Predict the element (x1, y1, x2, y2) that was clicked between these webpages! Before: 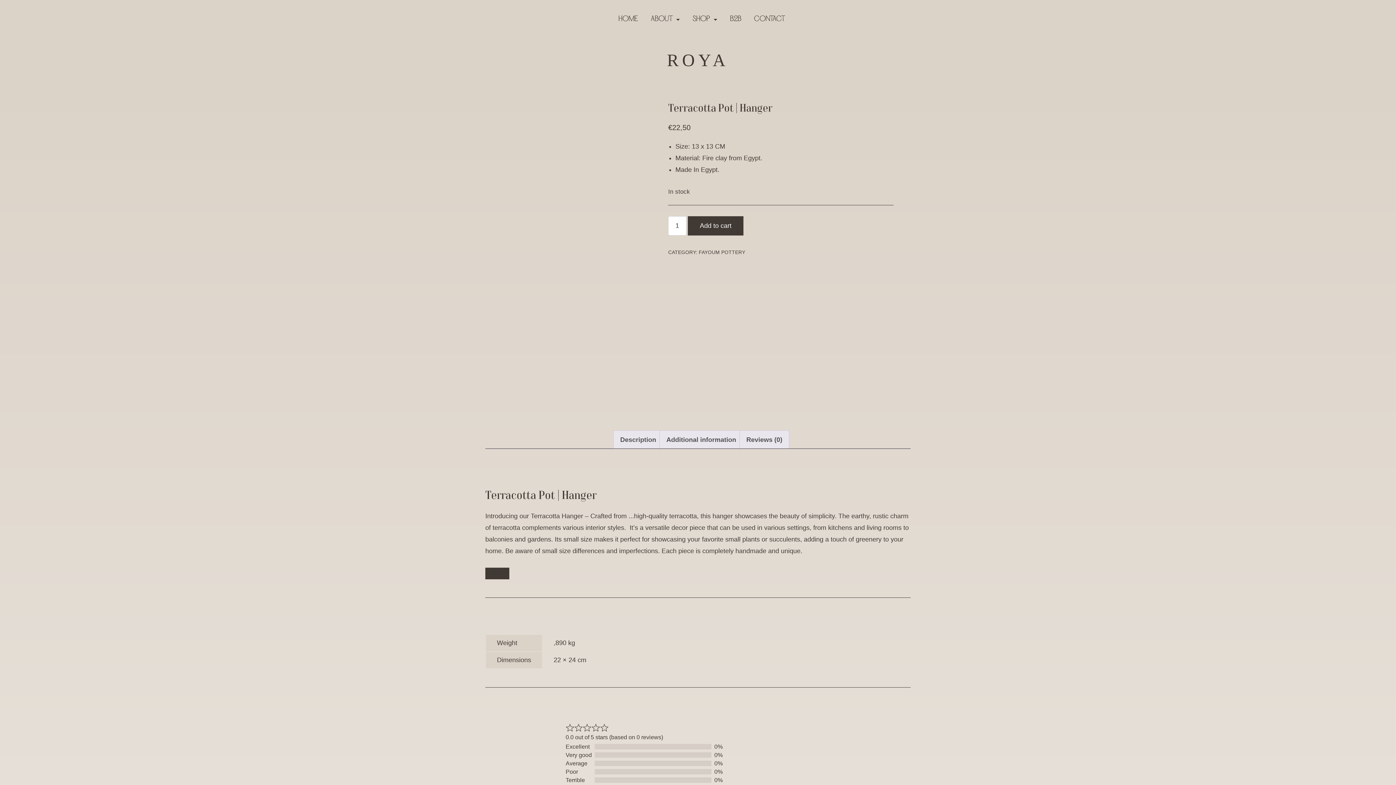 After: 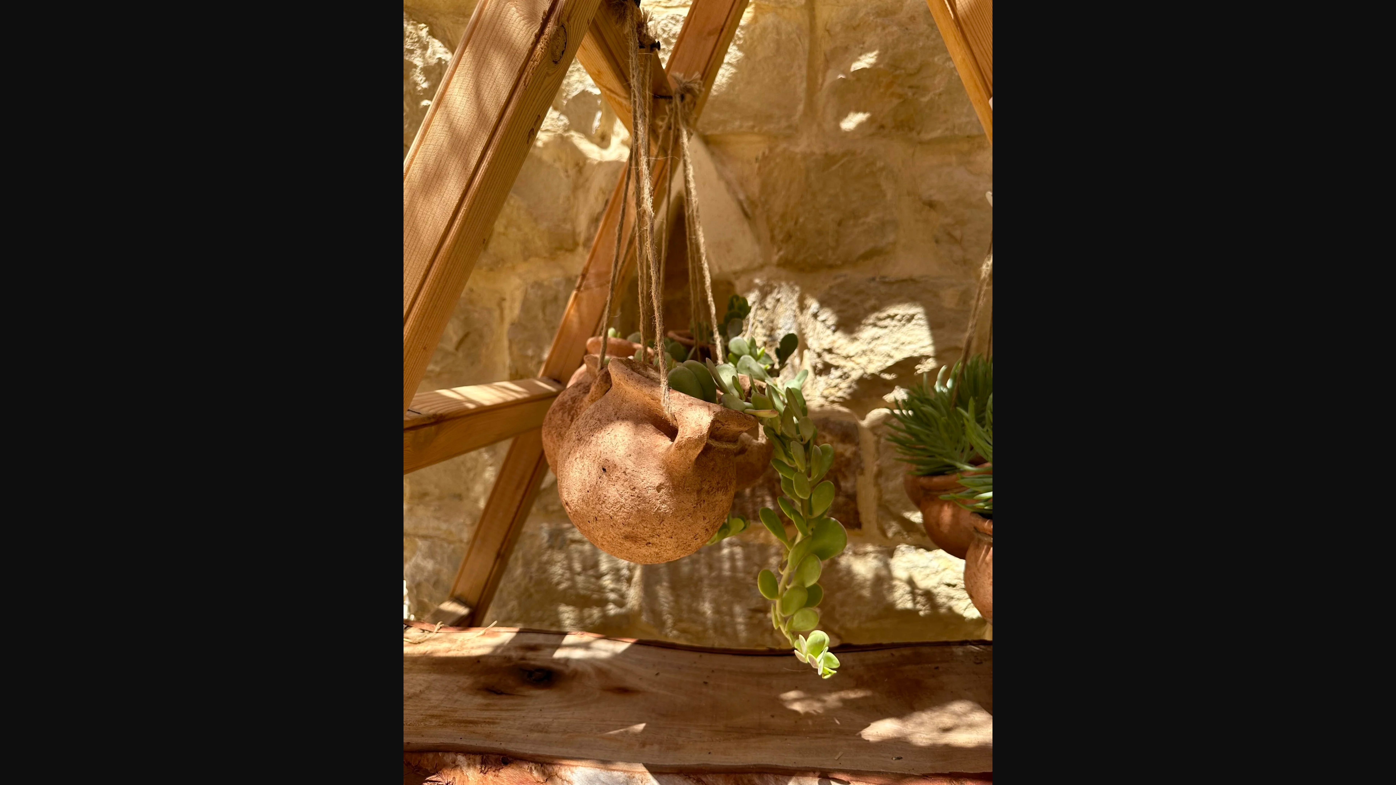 Action: bbox: (531, 347, 576, 408)